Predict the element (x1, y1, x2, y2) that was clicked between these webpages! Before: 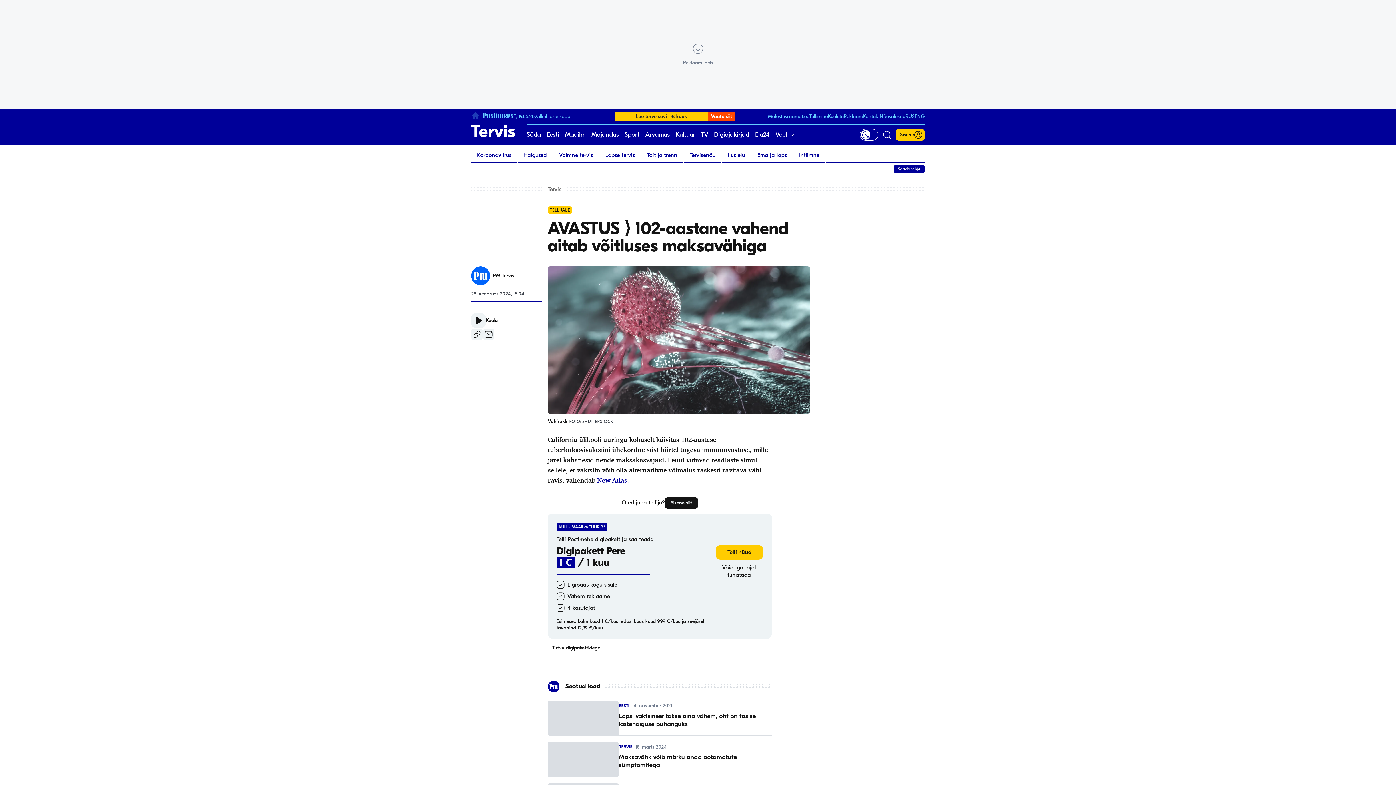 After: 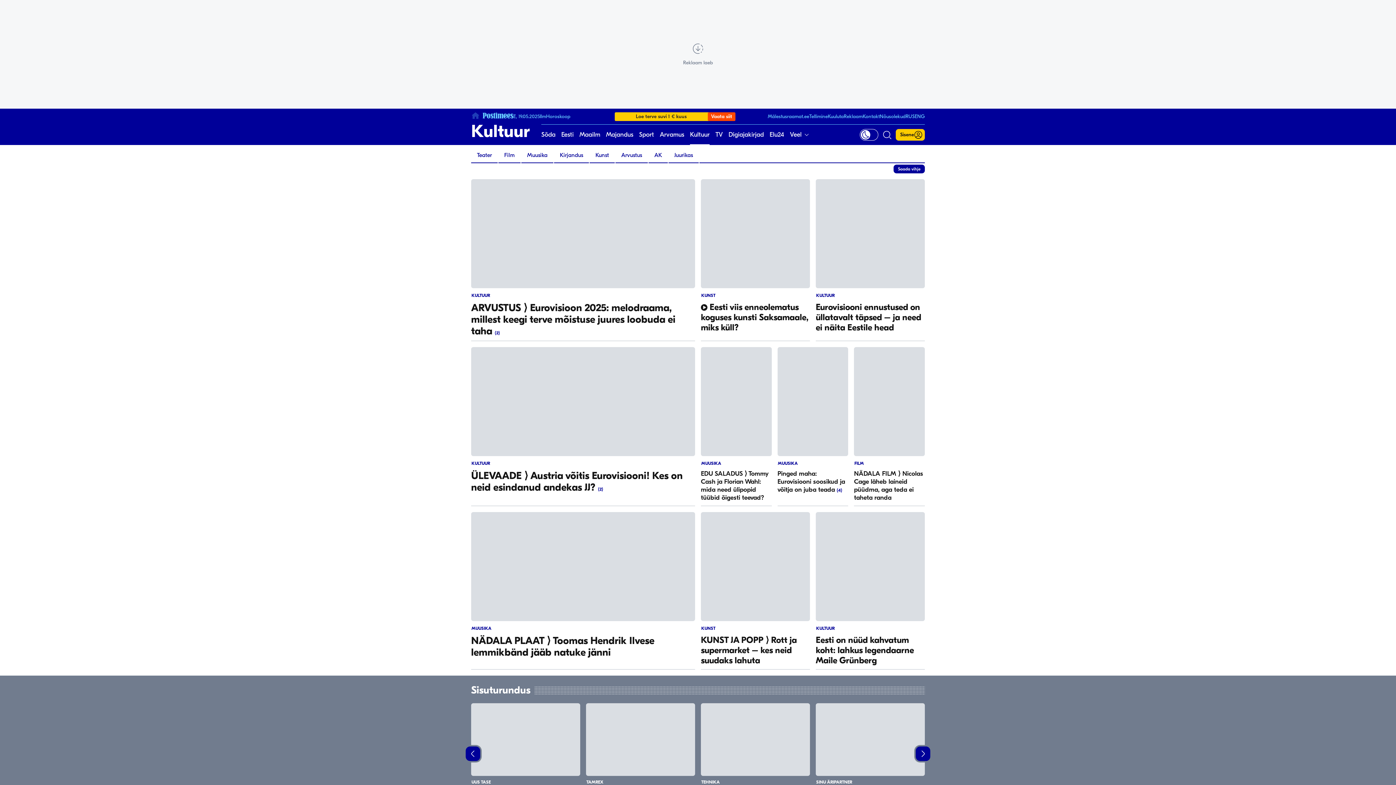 Action: label: Kultuur bbox: (675, 124, 695, 145)